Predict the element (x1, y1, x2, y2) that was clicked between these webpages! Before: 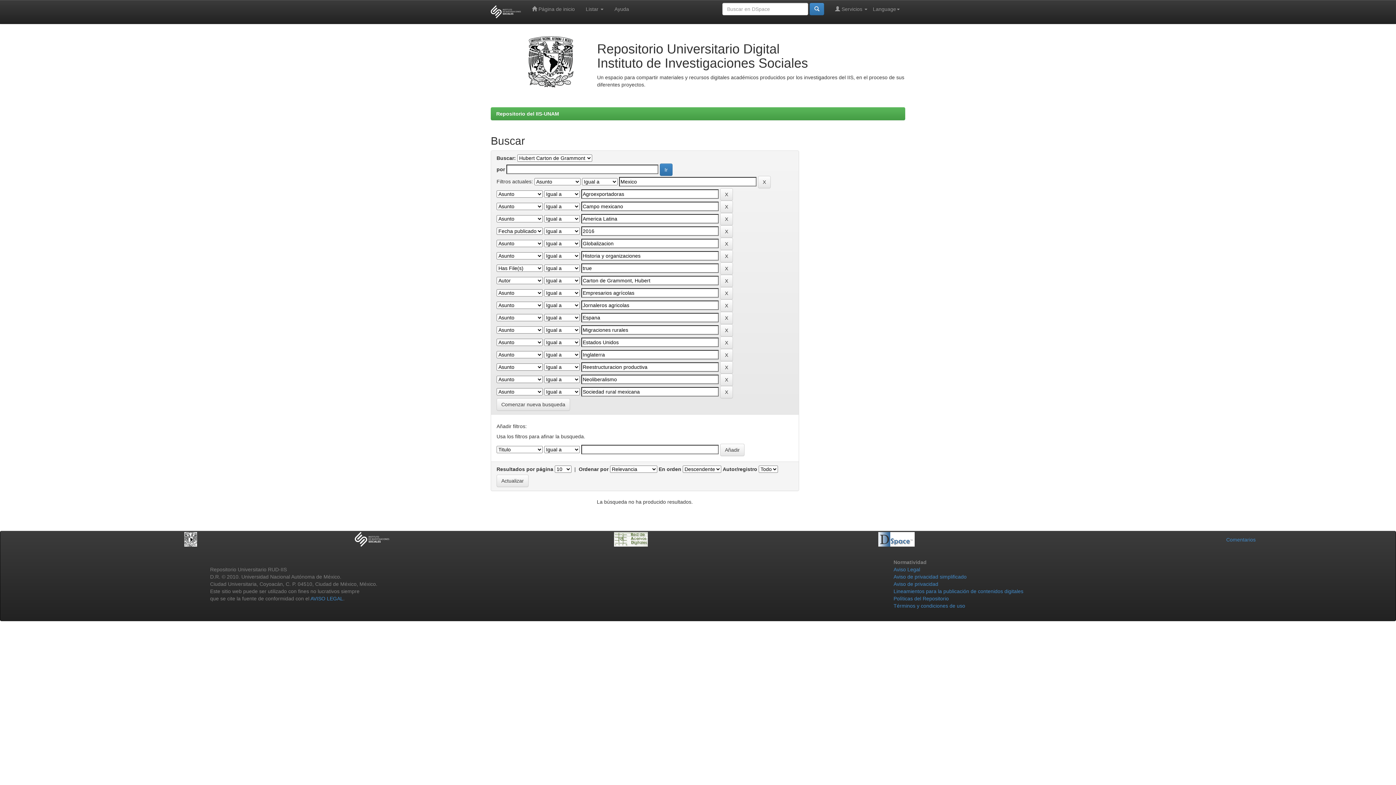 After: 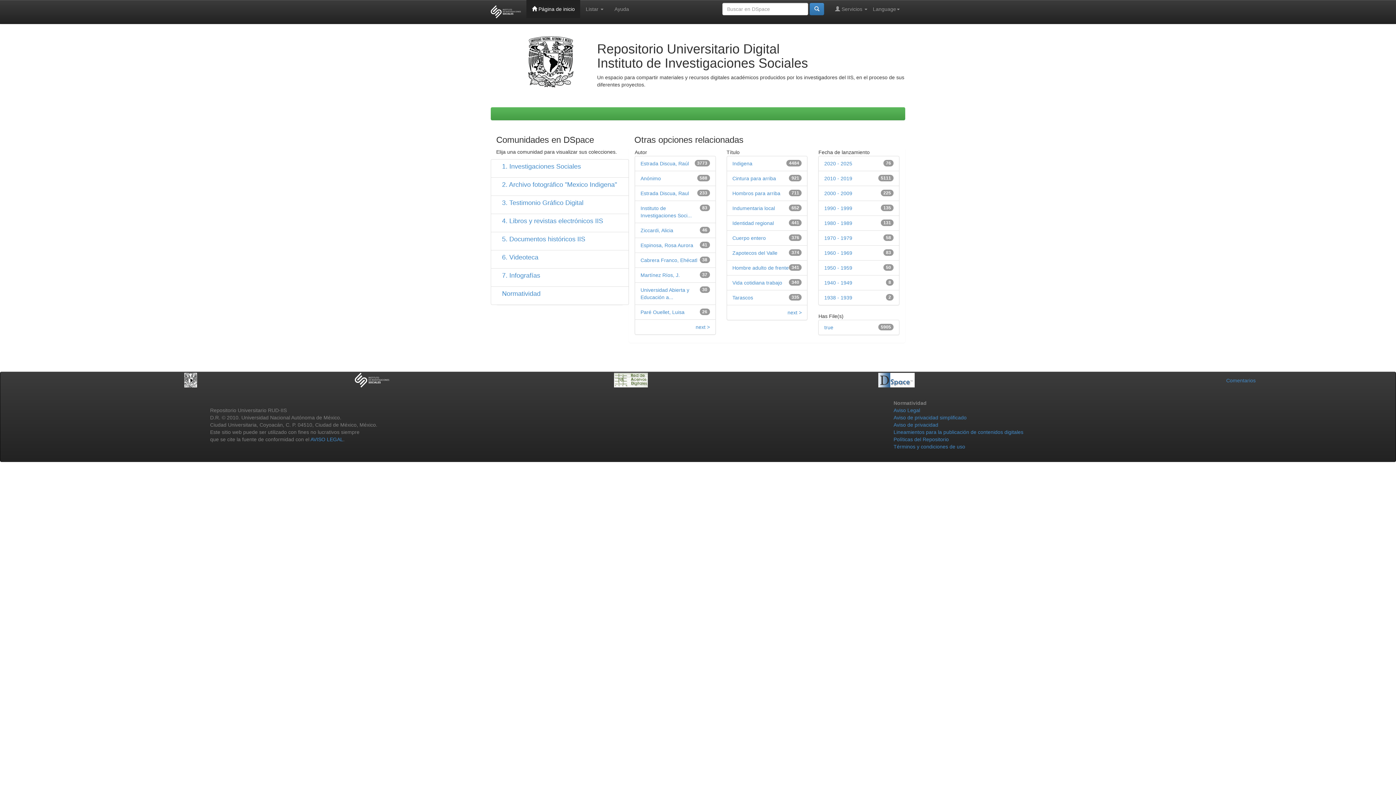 Action: label: Repositorio del IIS-UNAM bbox: (496, 110, 559, 116)